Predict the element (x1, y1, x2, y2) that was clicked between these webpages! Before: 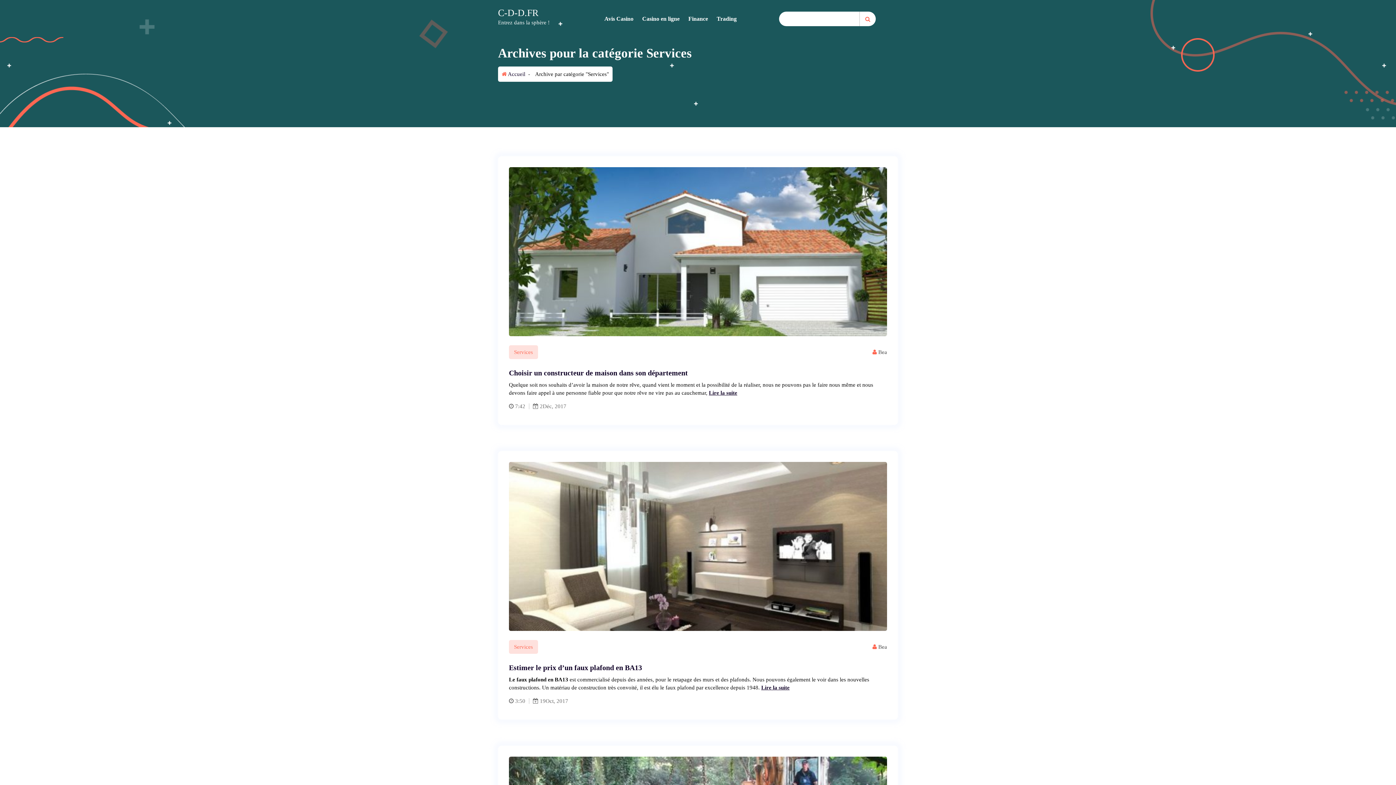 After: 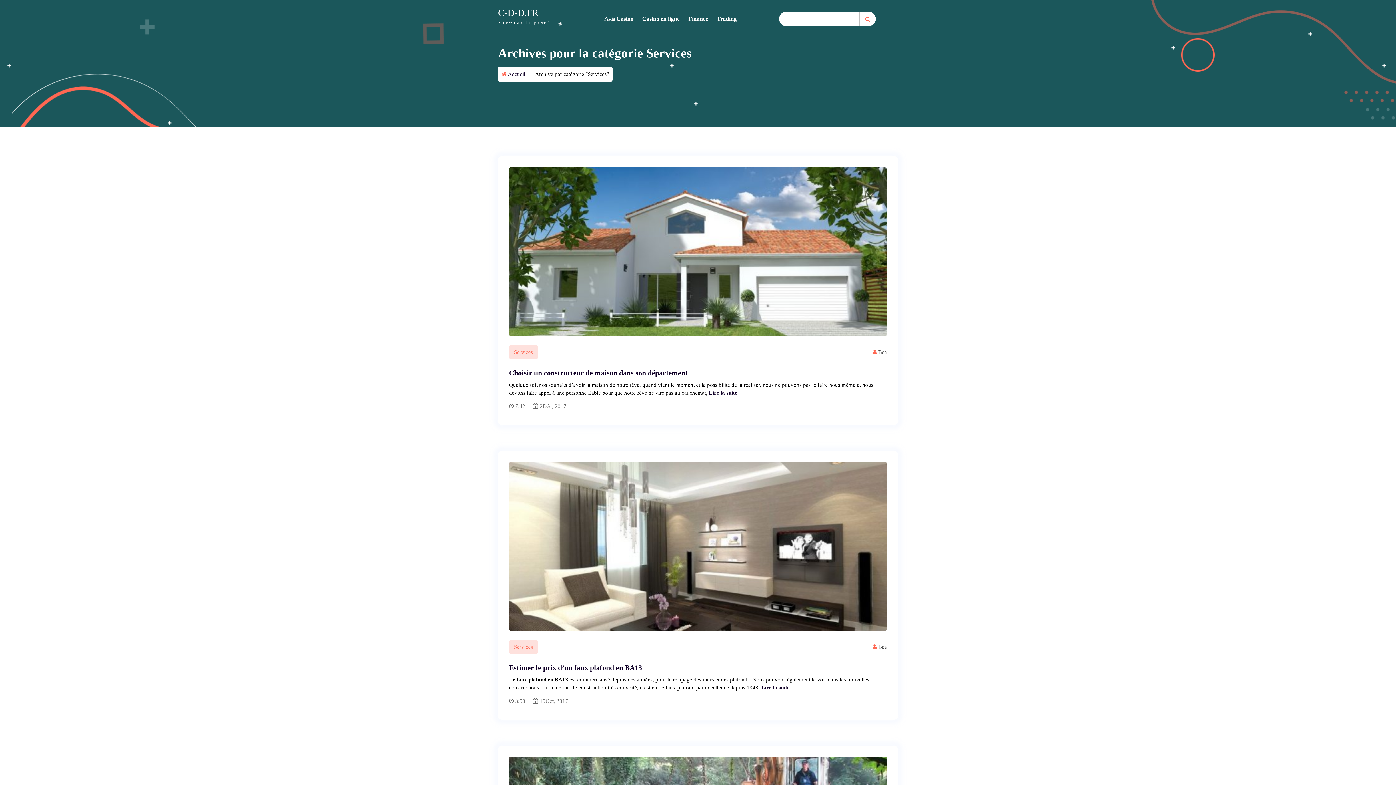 Action: bbox: (509, 345, 538, 359) label: Services